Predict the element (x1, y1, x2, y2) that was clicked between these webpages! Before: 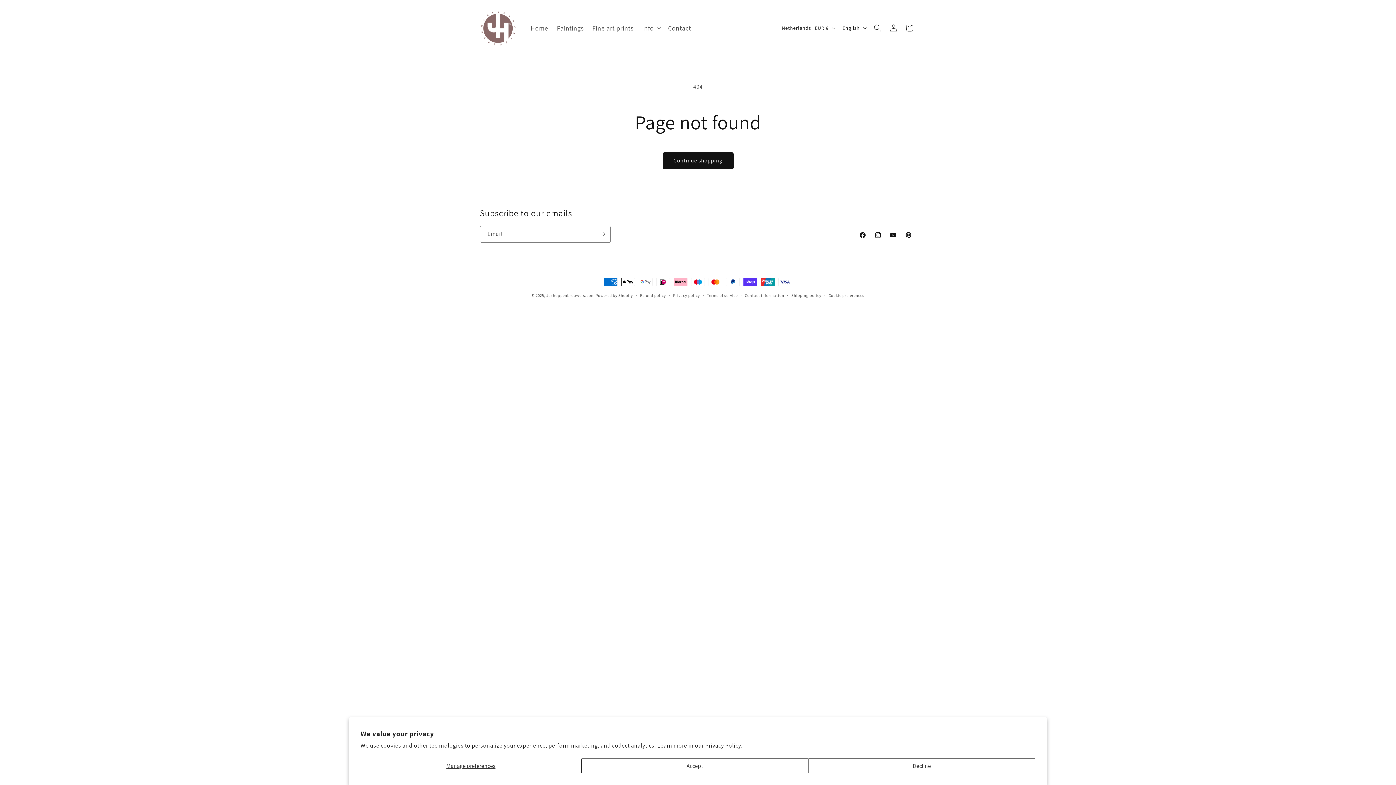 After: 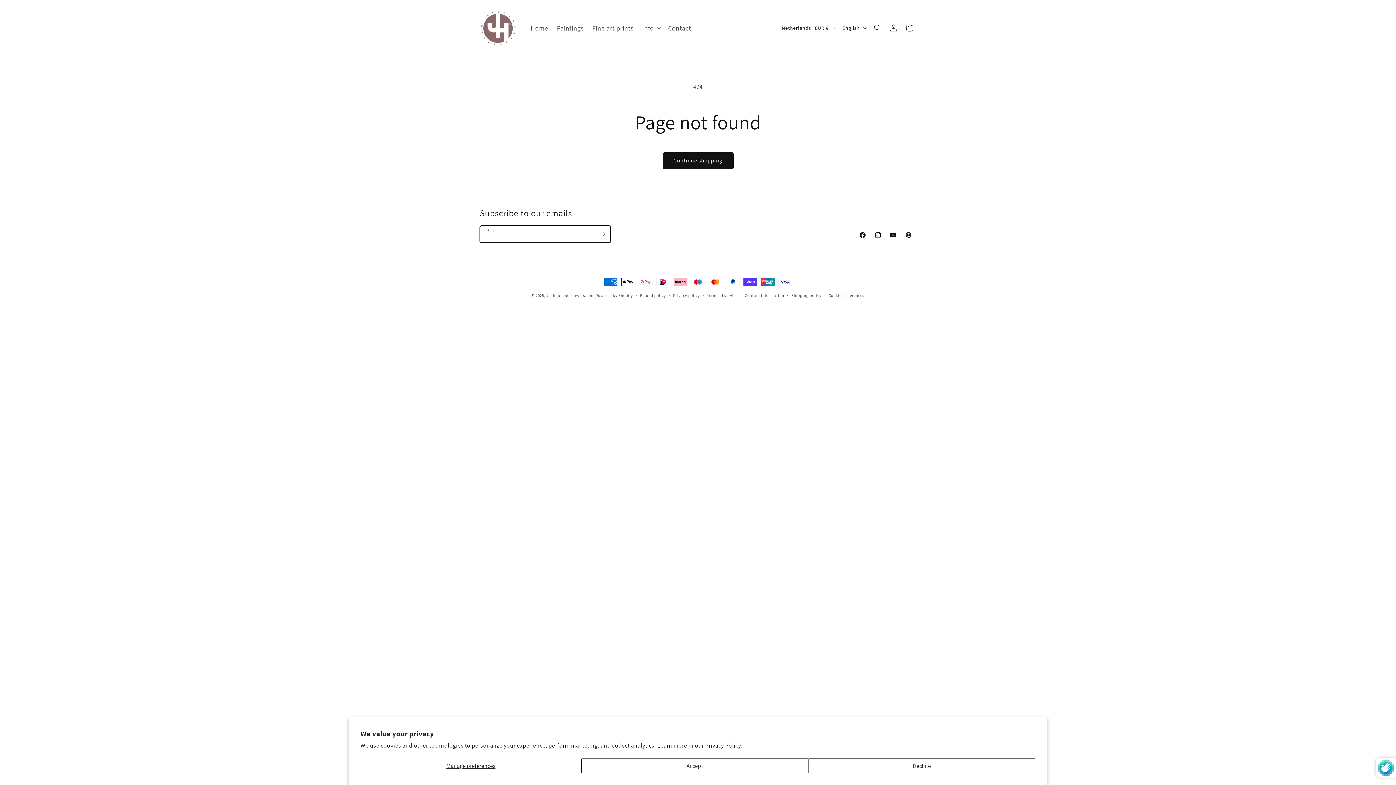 Action: label: Subscribe bbox: (594, 225, 610, 242)